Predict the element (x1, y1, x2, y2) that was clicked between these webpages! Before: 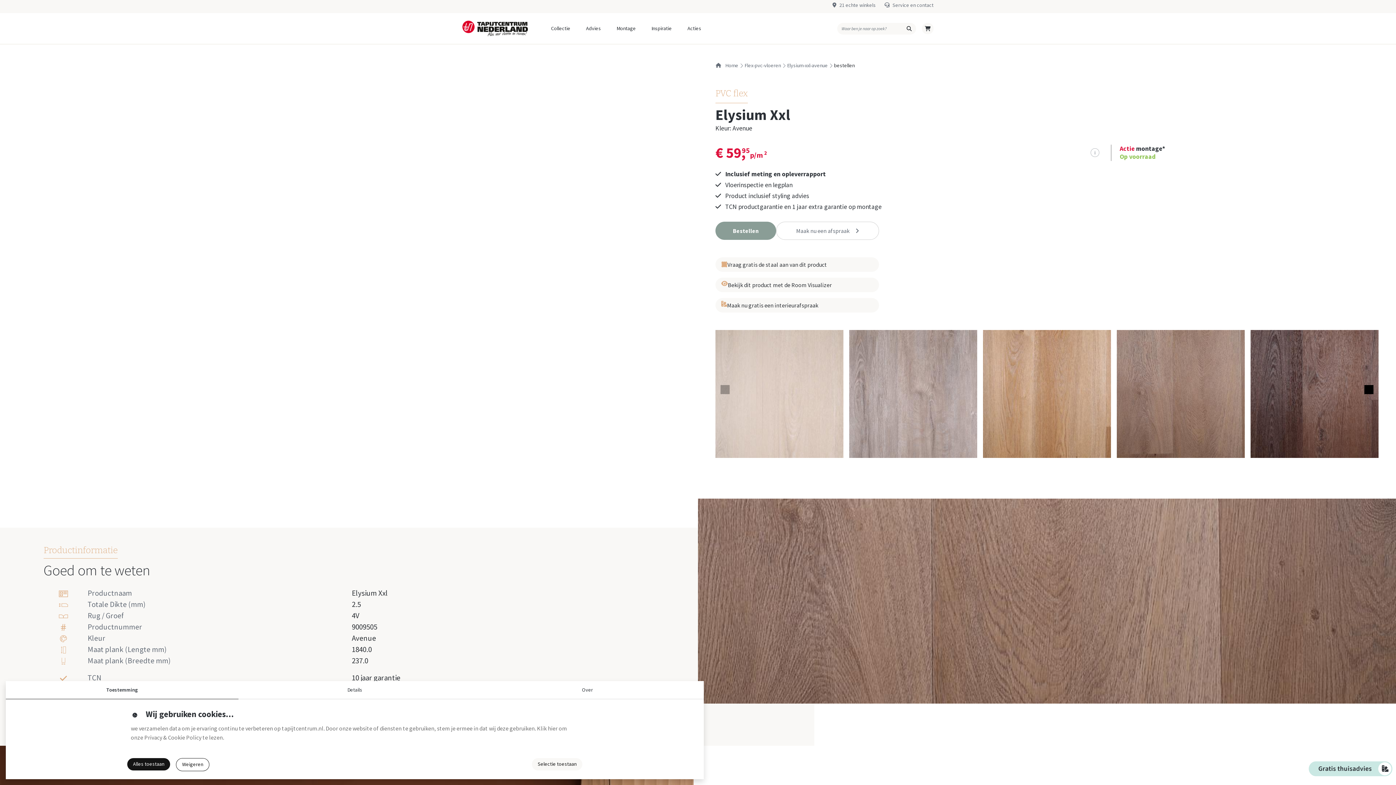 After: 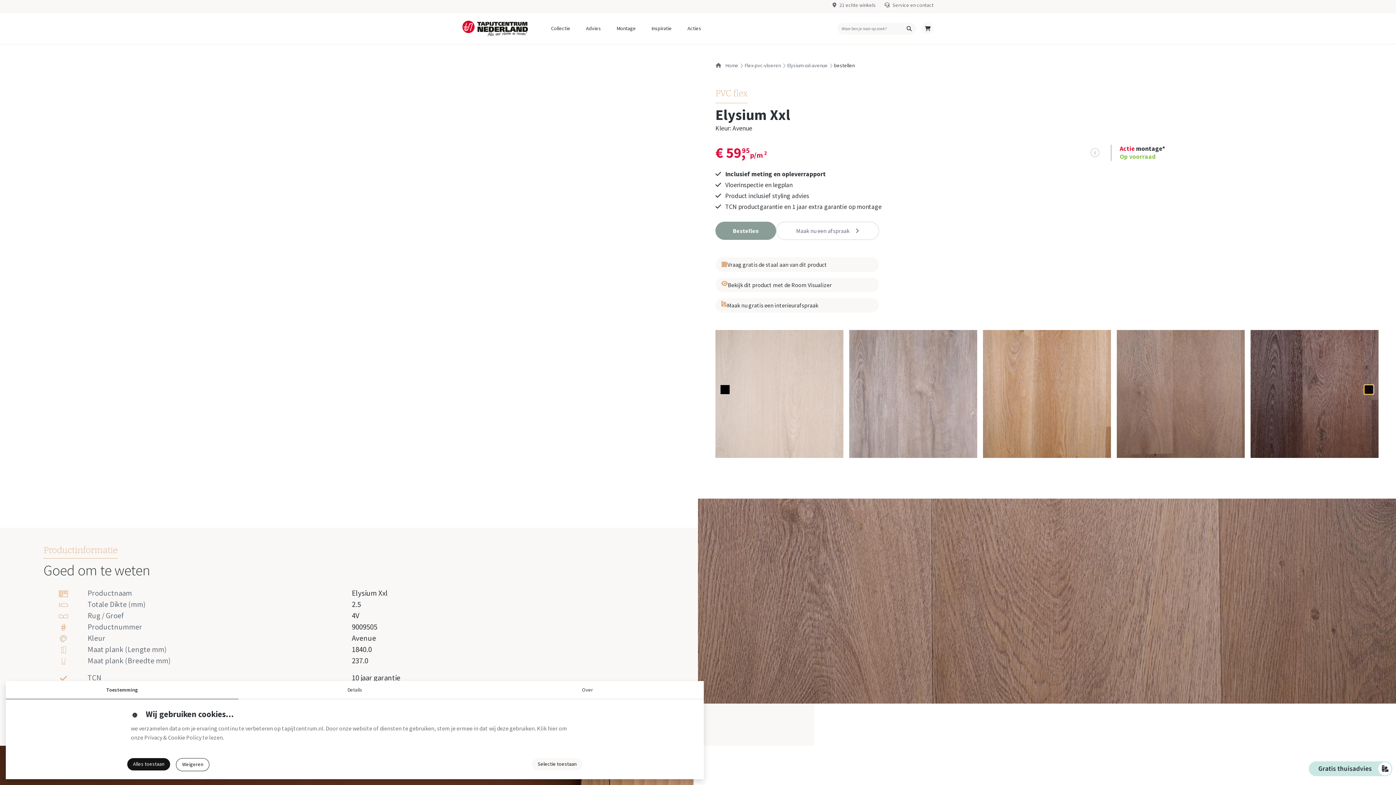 Action: label: Next slide bbox: (1364, 385, 1373, 394)